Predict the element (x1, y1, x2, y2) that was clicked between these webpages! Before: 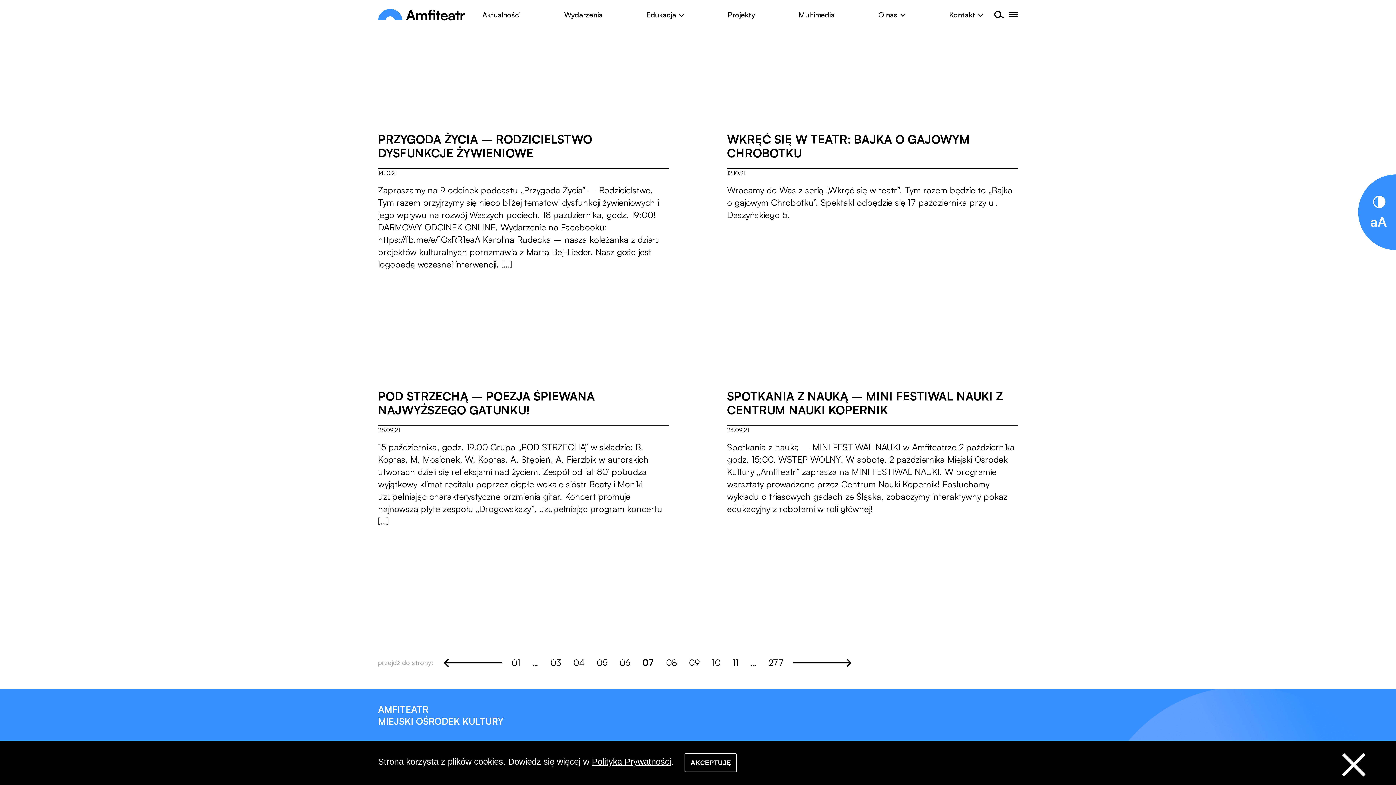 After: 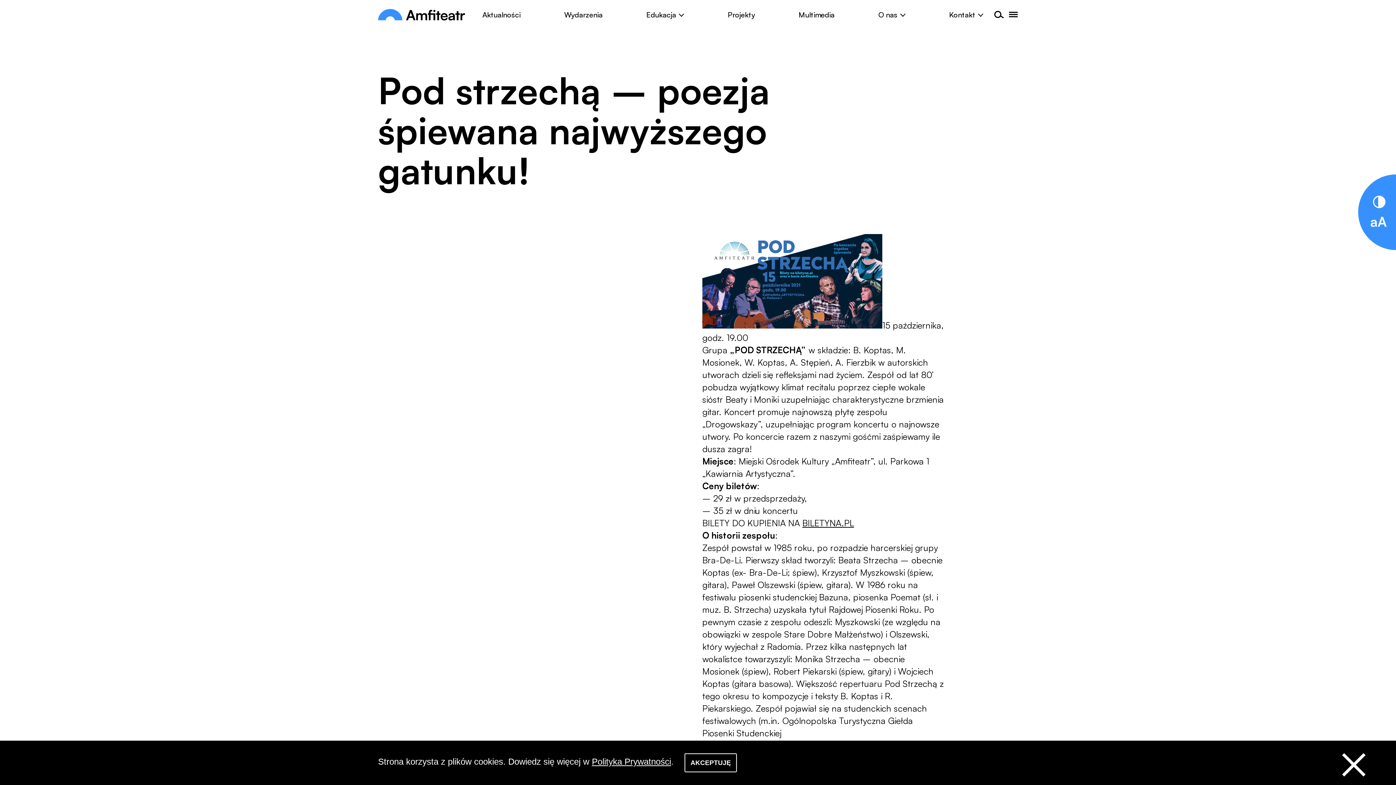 Action: label: POD STRZECHĄ – POEZJA ŚPIEWANA NAJWYŻSZEGO GATUNKU!

28.09.21

15 października, godz. 19.00 Grupa „POD STRZECHĄ” w składzie: B. Koptas, M. Mosionek, W. Koptas, A. Stępień, A. Fierzbik w autorskich utworach dzieli się refleksjami nad życiem. Zespół od lat 80’ pobudza wyjątkowy klimat recitalu poprzez ciepłe wokale sióstr Beaty i Moniki uzupełniając charakterystyczne brzmienia gitar. Koncert promuje najnowszą płytę zespołu „Drogowskazy”, uzupełniając program koncertu […] bbox: (378, 379, 669, 527)